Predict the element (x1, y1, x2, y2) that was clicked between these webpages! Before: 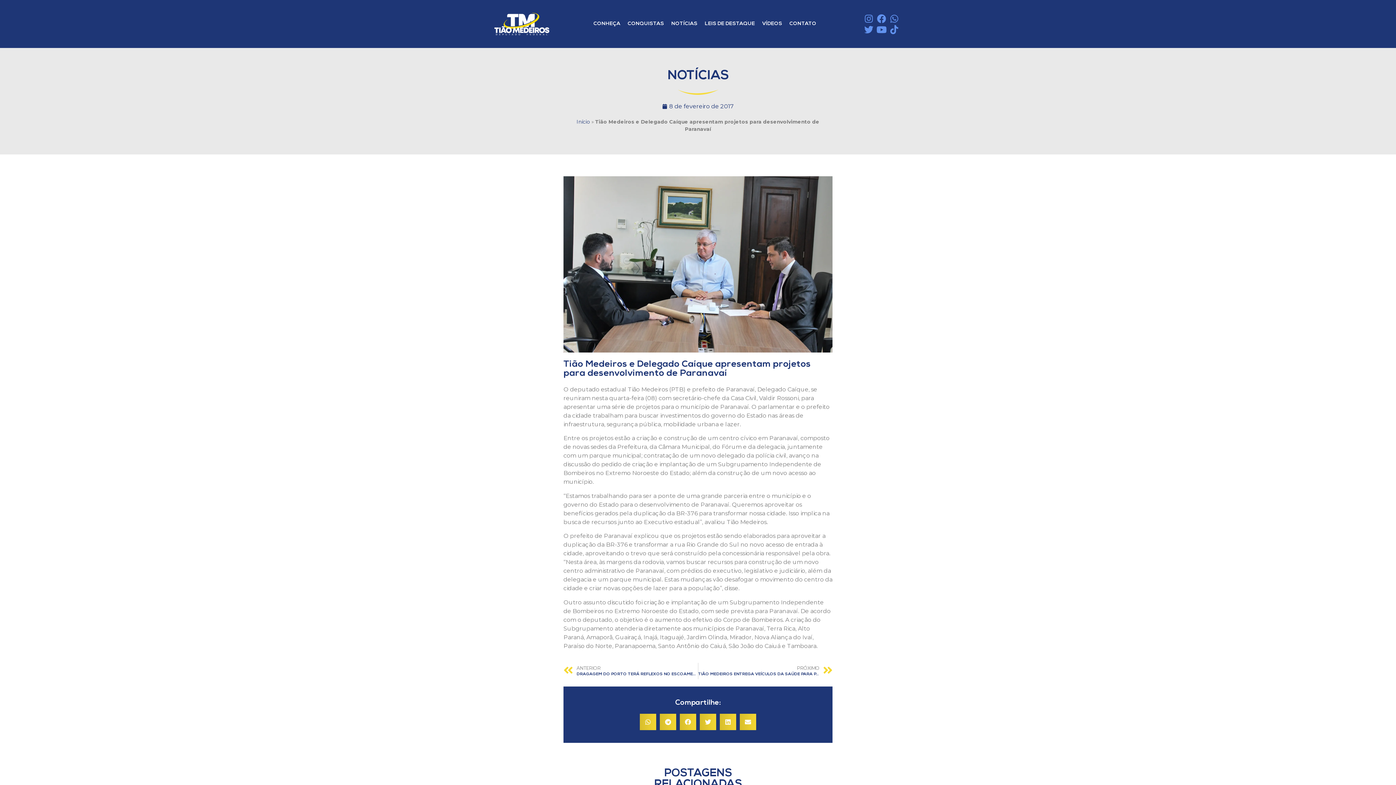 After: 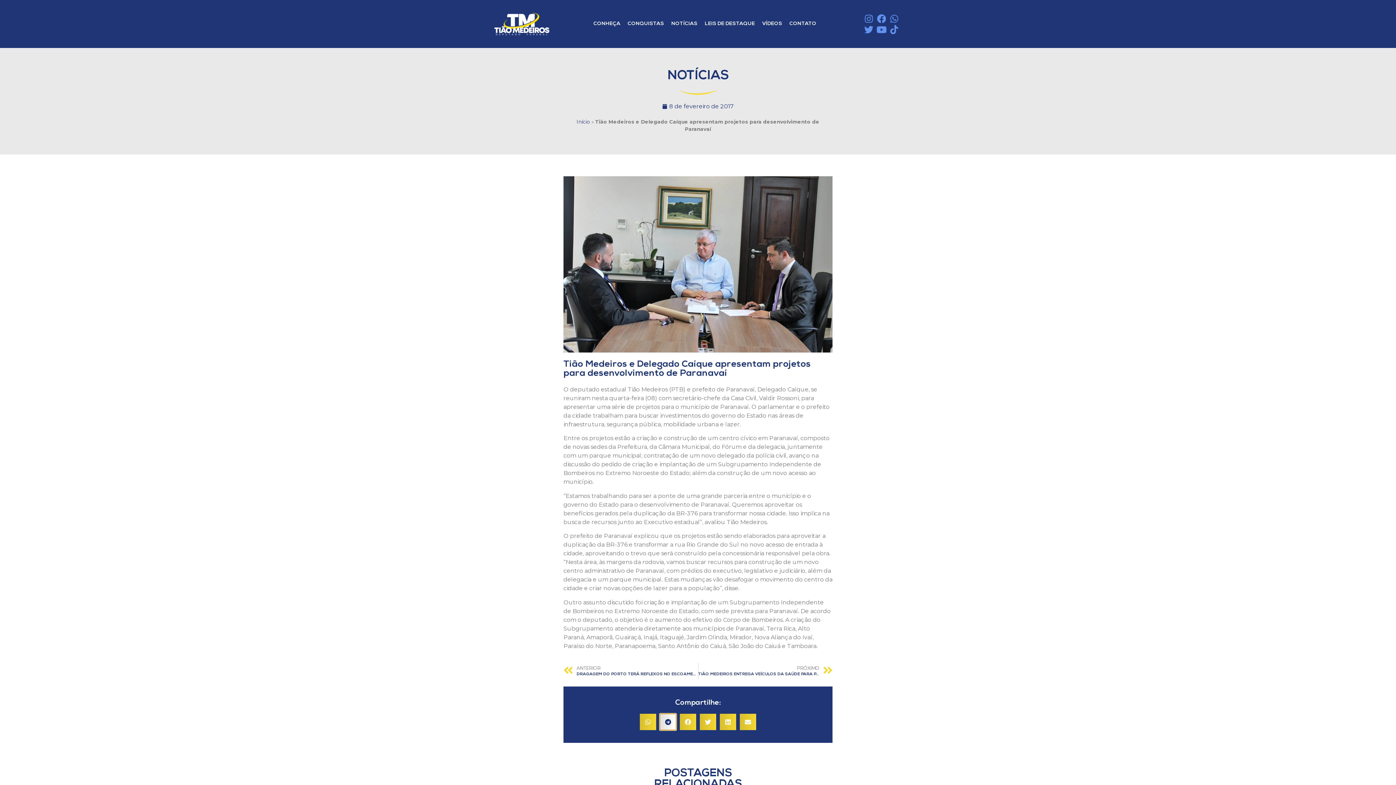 Action: bbox: (660, 714, 676, 730) label: Share on telegram